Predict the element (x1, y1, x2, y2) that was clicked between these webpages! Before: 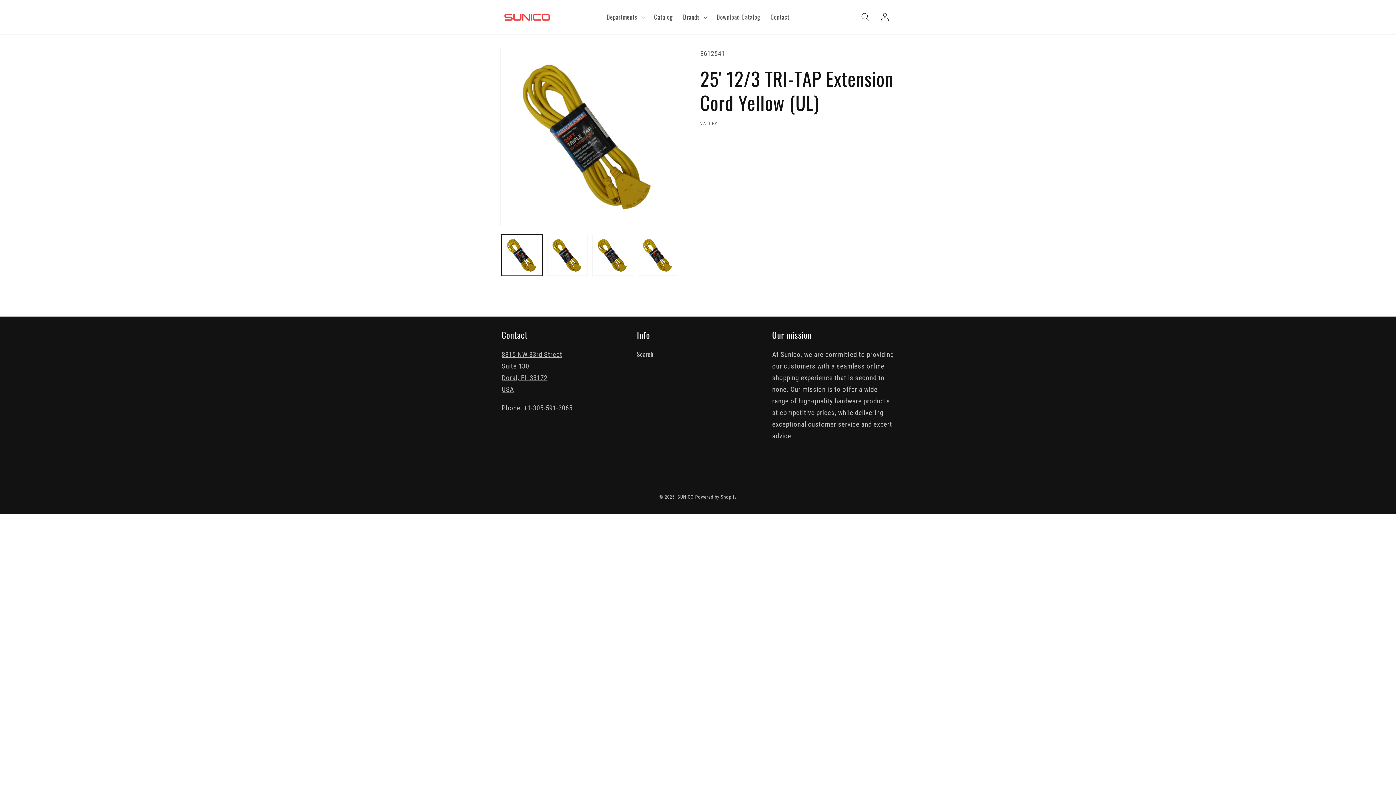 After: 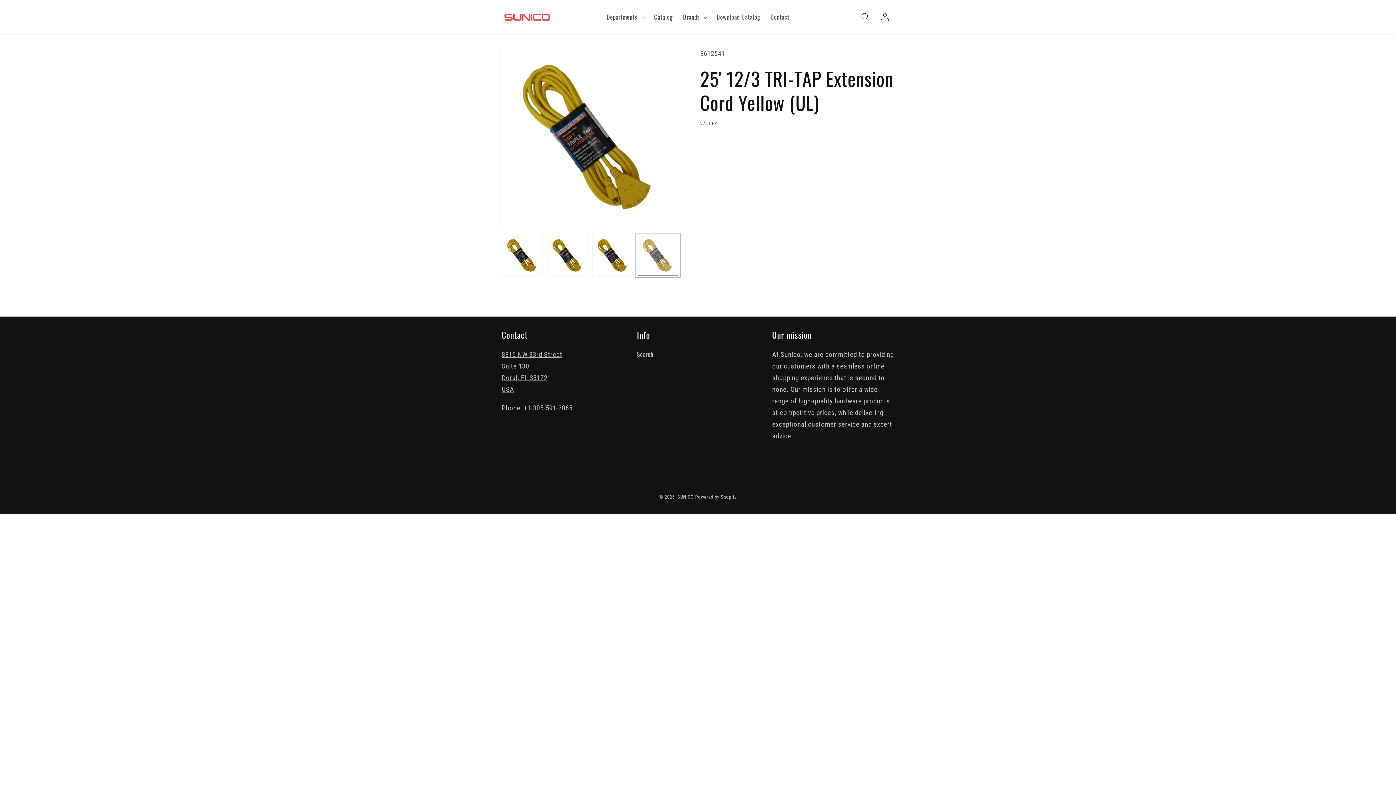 Action: bbox: (637, 234, 678, 275) label: Load image 4 in gallery view